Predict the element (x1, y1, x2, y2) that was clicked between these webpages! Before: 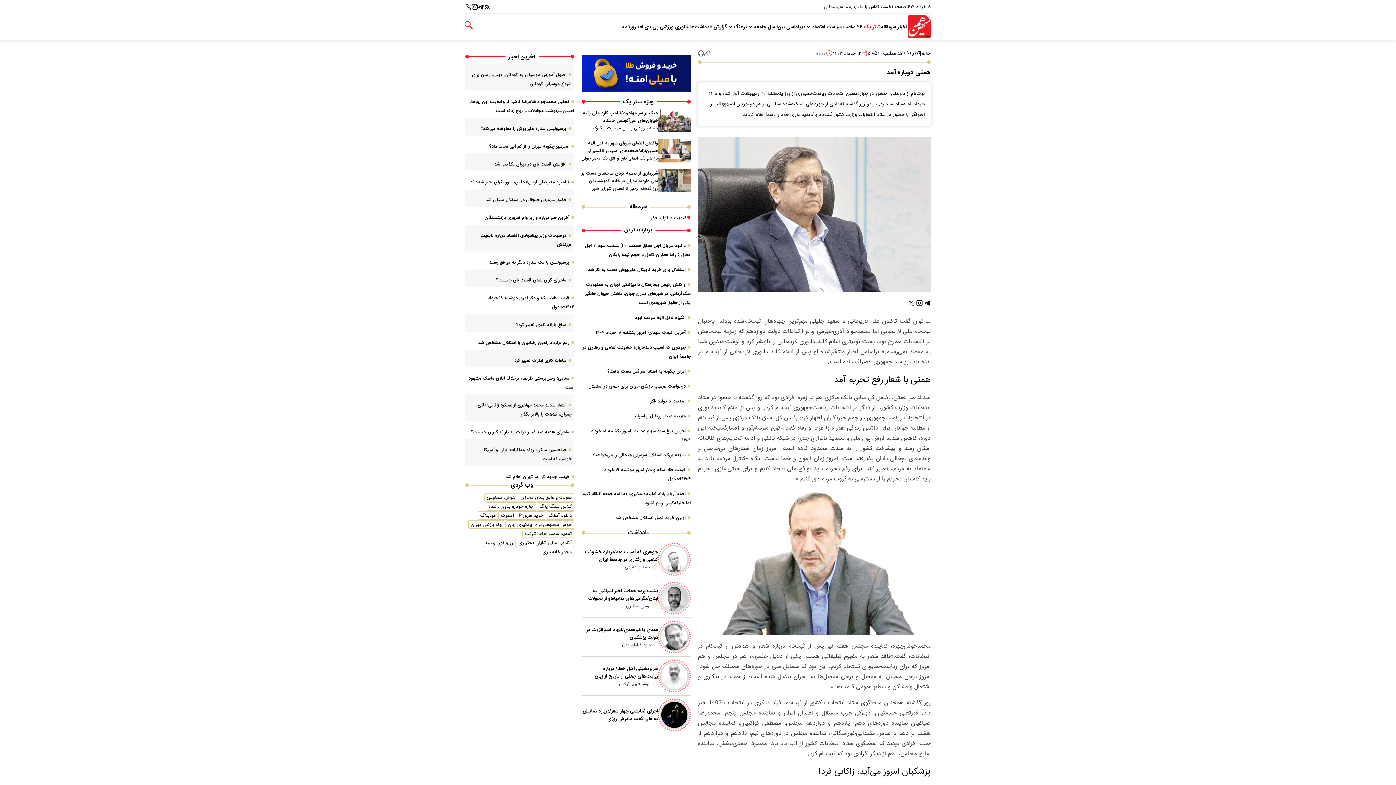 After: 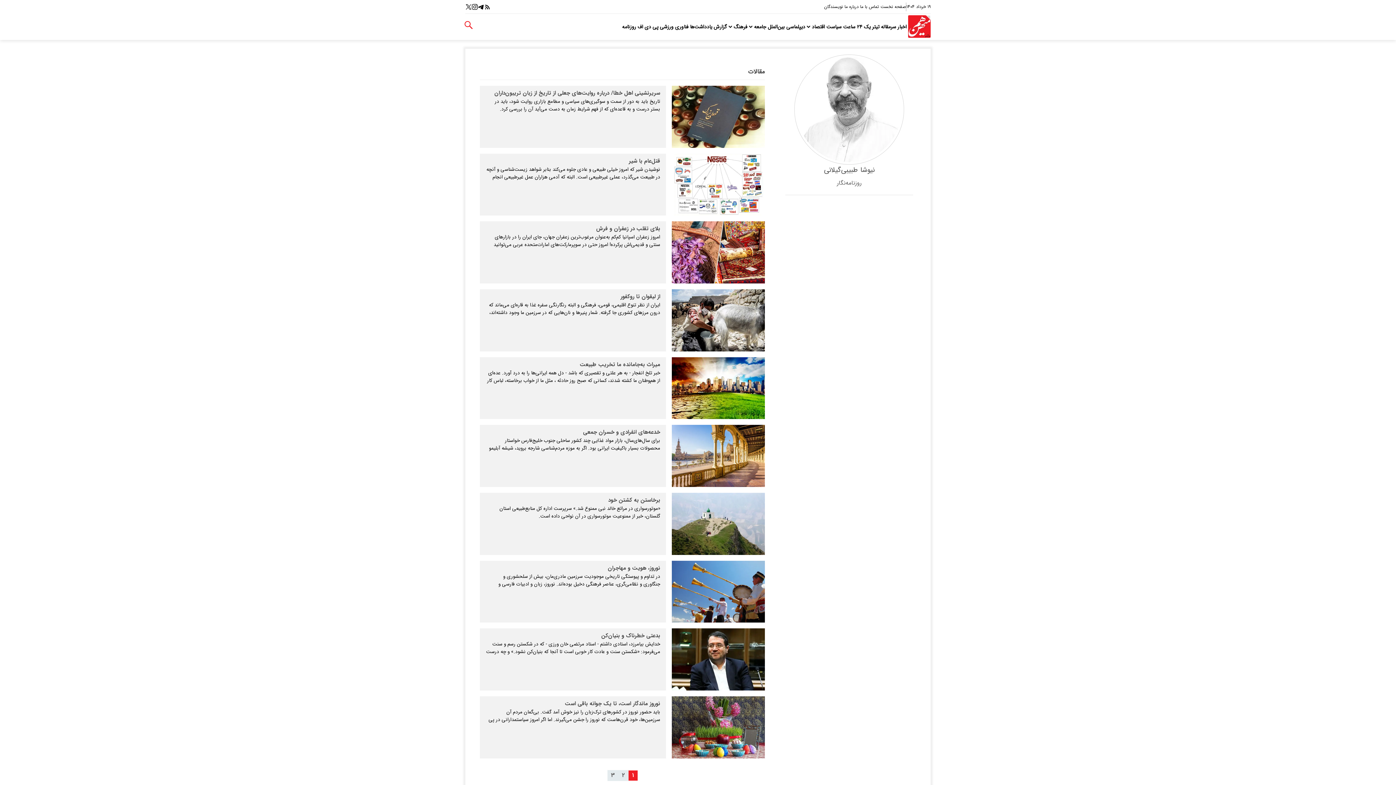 Action: bbox: (658, 660, 690, 692)